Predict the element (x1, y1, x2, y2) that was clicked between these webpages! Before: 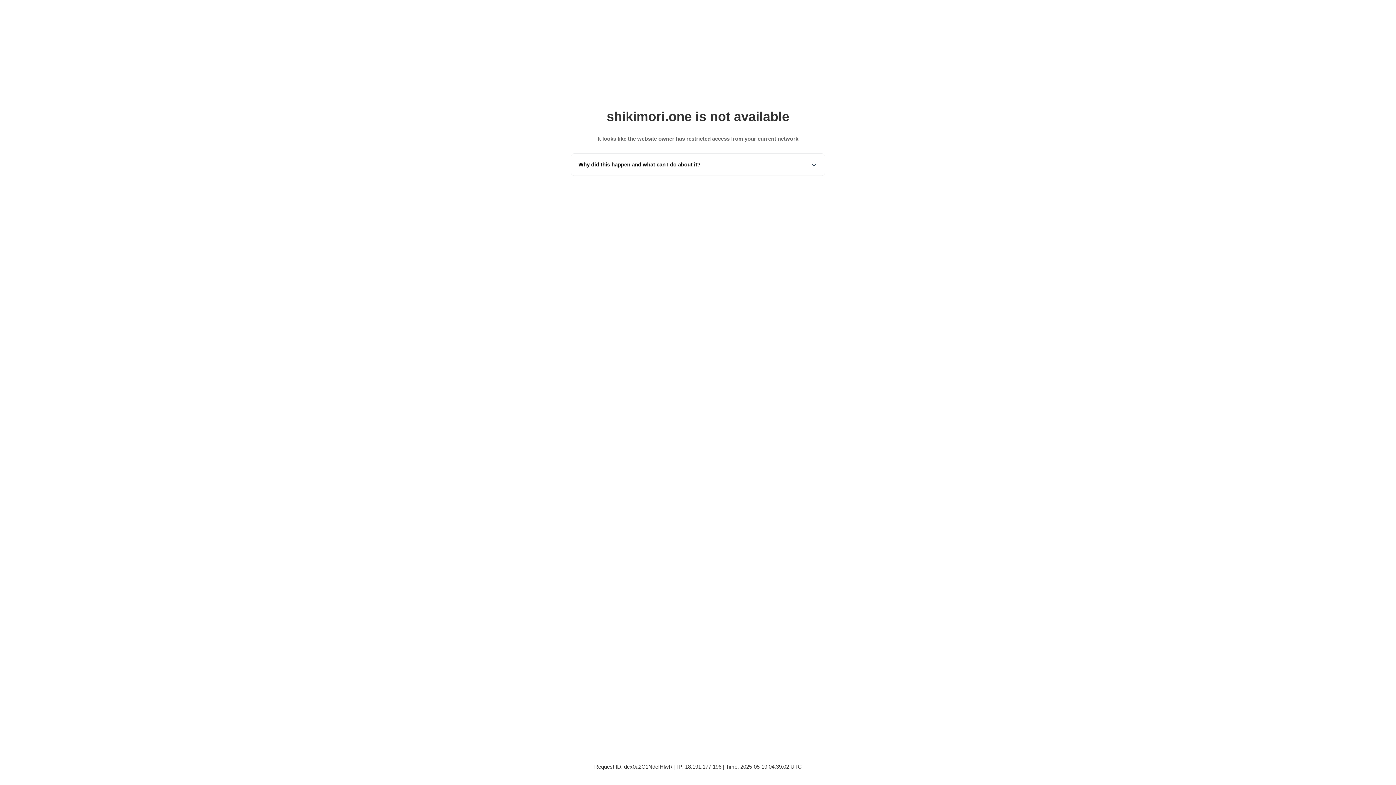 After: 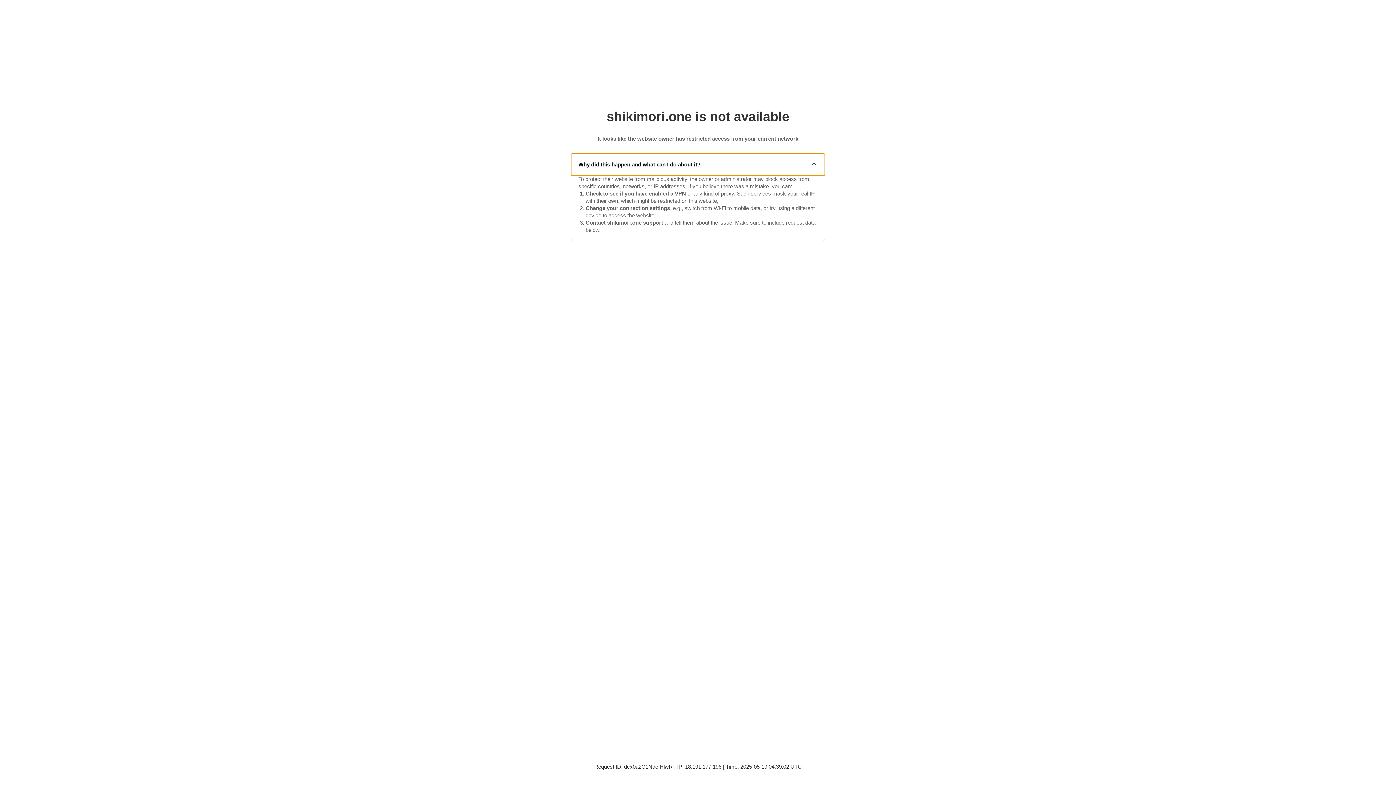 Action: bbox: (571, 153, 825, 175) label: Why did this happen and what can I do about it?